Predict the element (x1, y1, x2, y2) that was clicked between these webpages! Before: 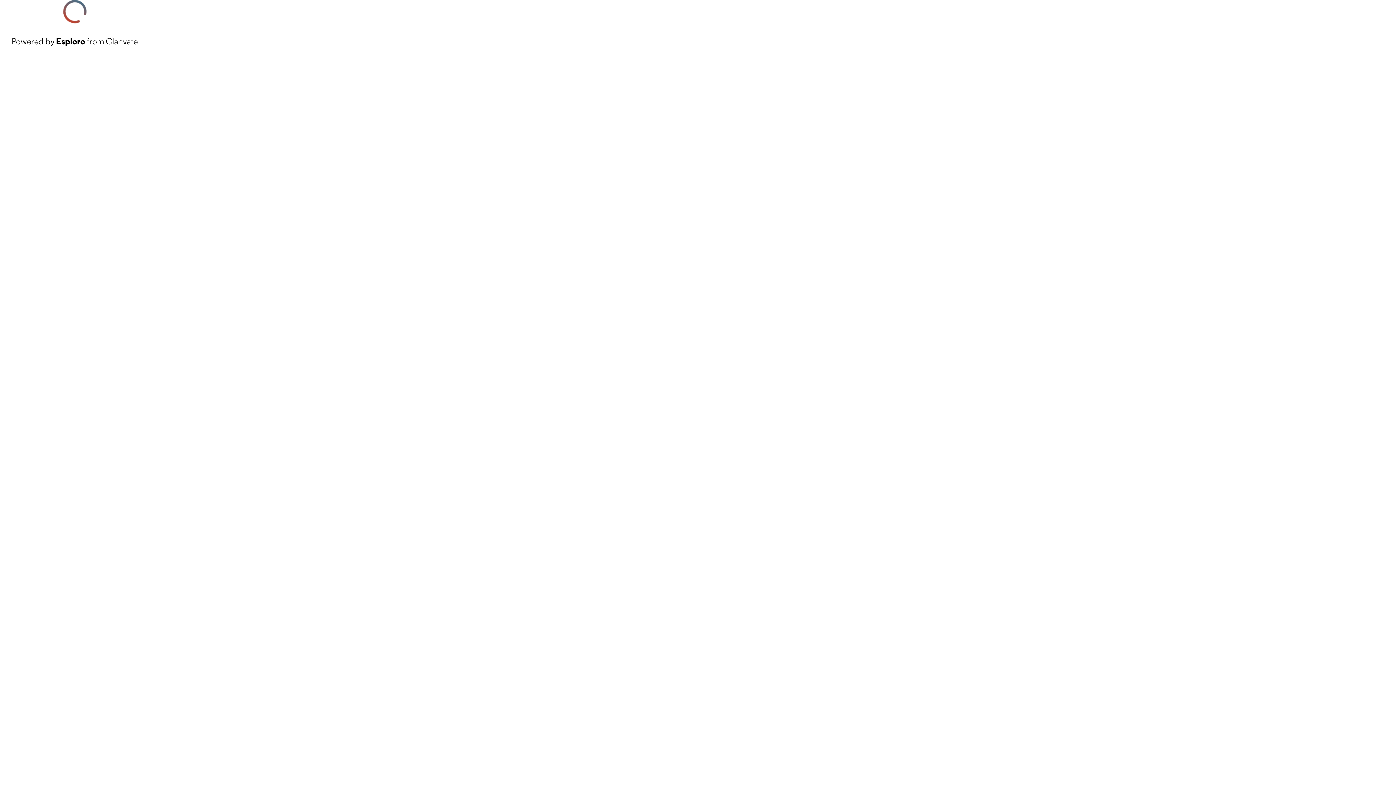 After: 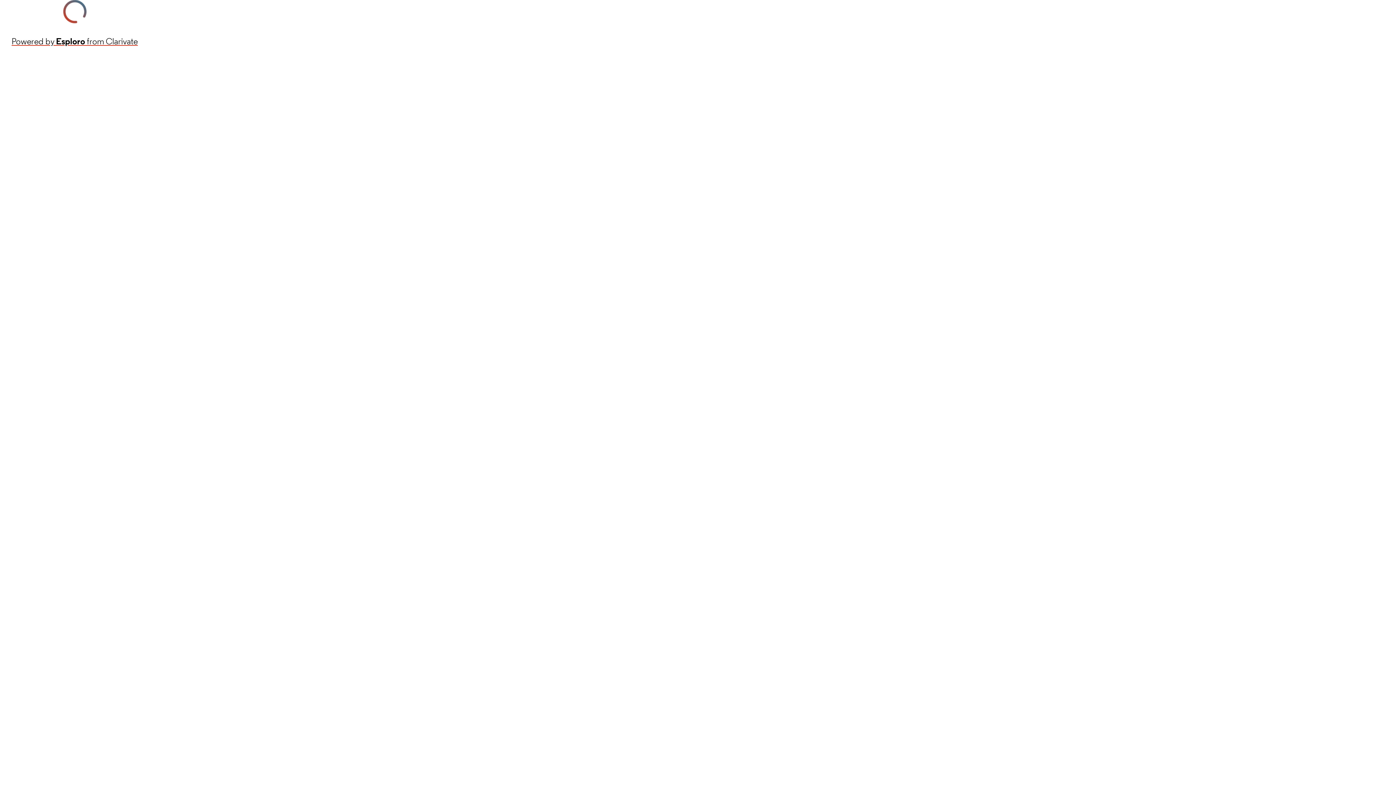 Action: bbox: (11, 34, 137, 48) label: Powered by Esploro from Clarivate